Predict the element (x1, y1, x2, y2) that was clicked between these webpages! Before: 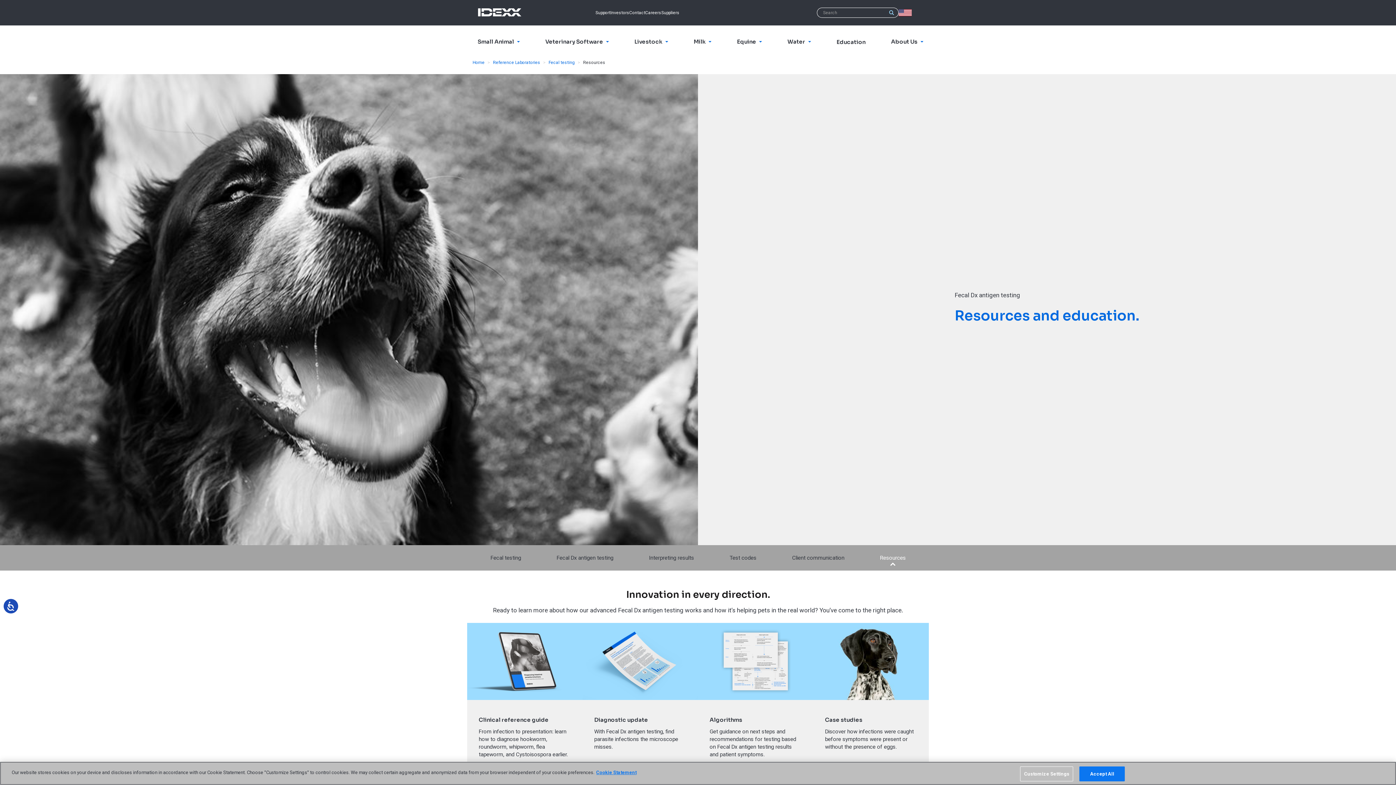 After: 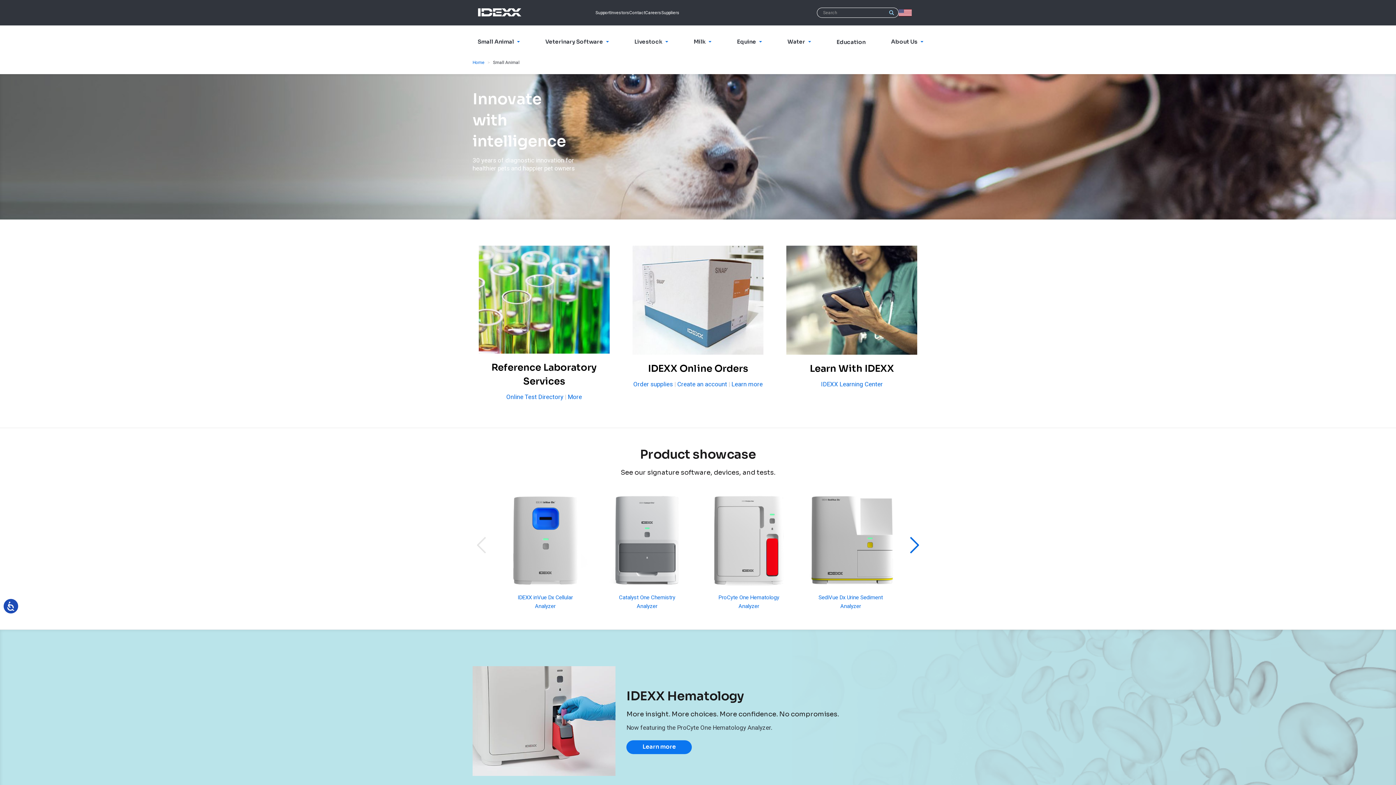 Action: bbox: (472, 25, 525, 58) label: Small Animal